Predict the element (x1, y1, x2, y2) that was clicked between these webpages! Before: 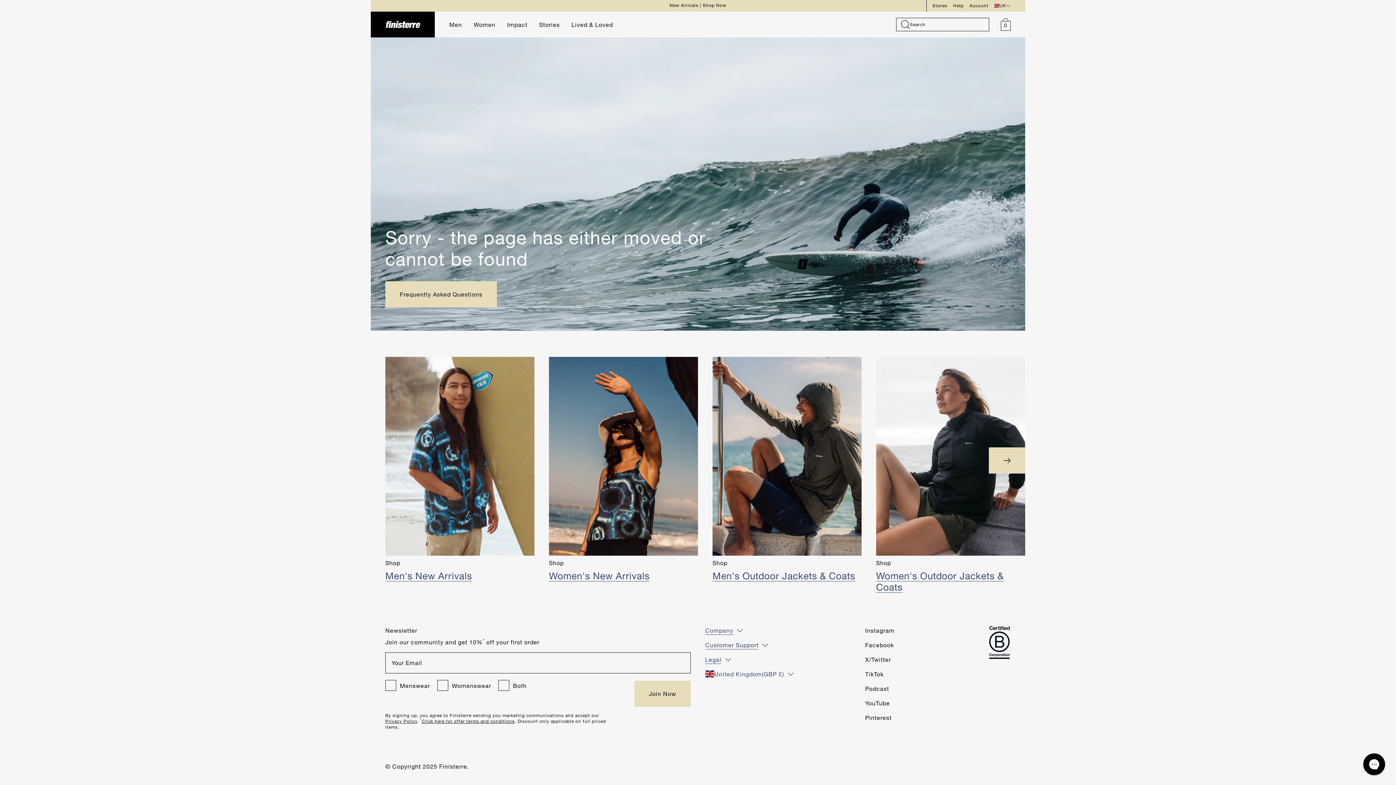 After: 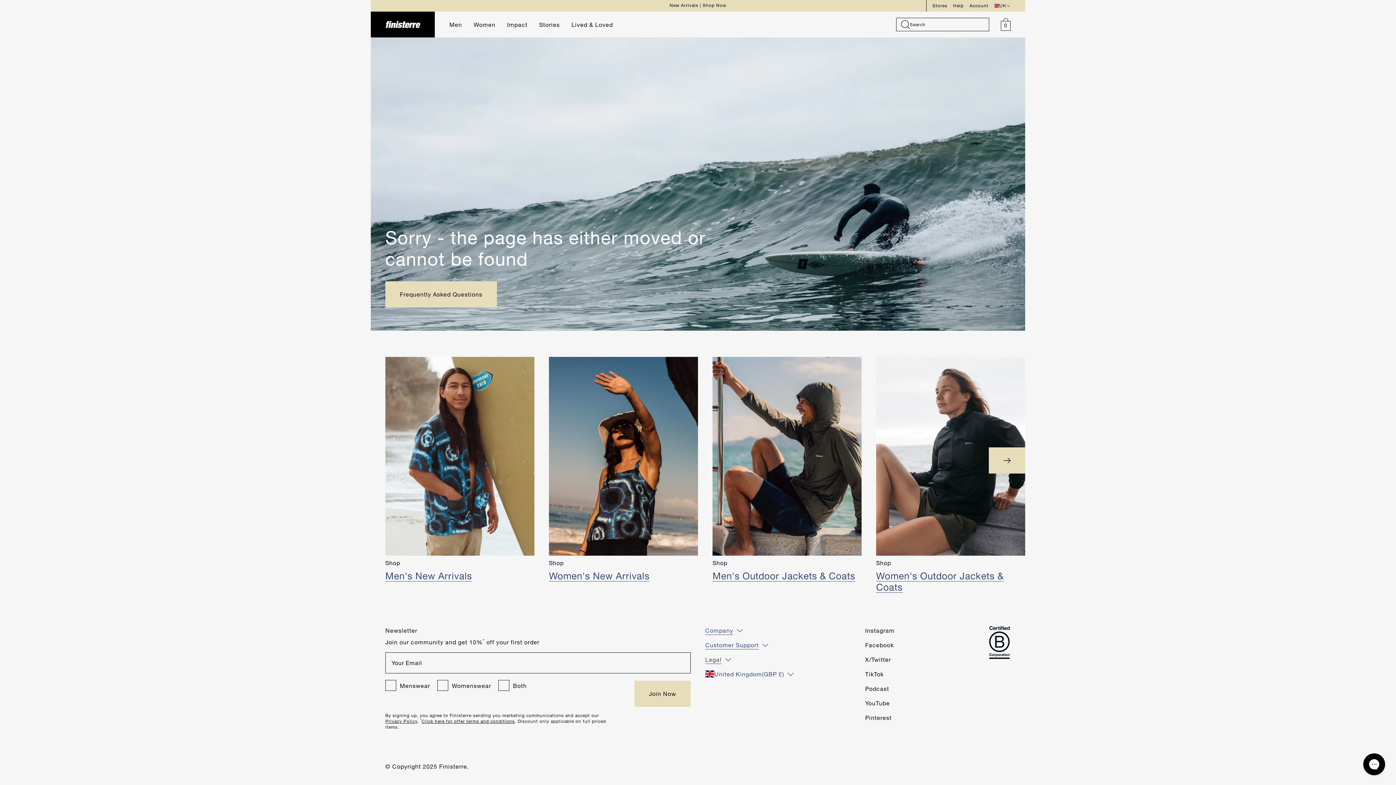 Action: label: YouTube bbox: (865, 699, 957, 707)